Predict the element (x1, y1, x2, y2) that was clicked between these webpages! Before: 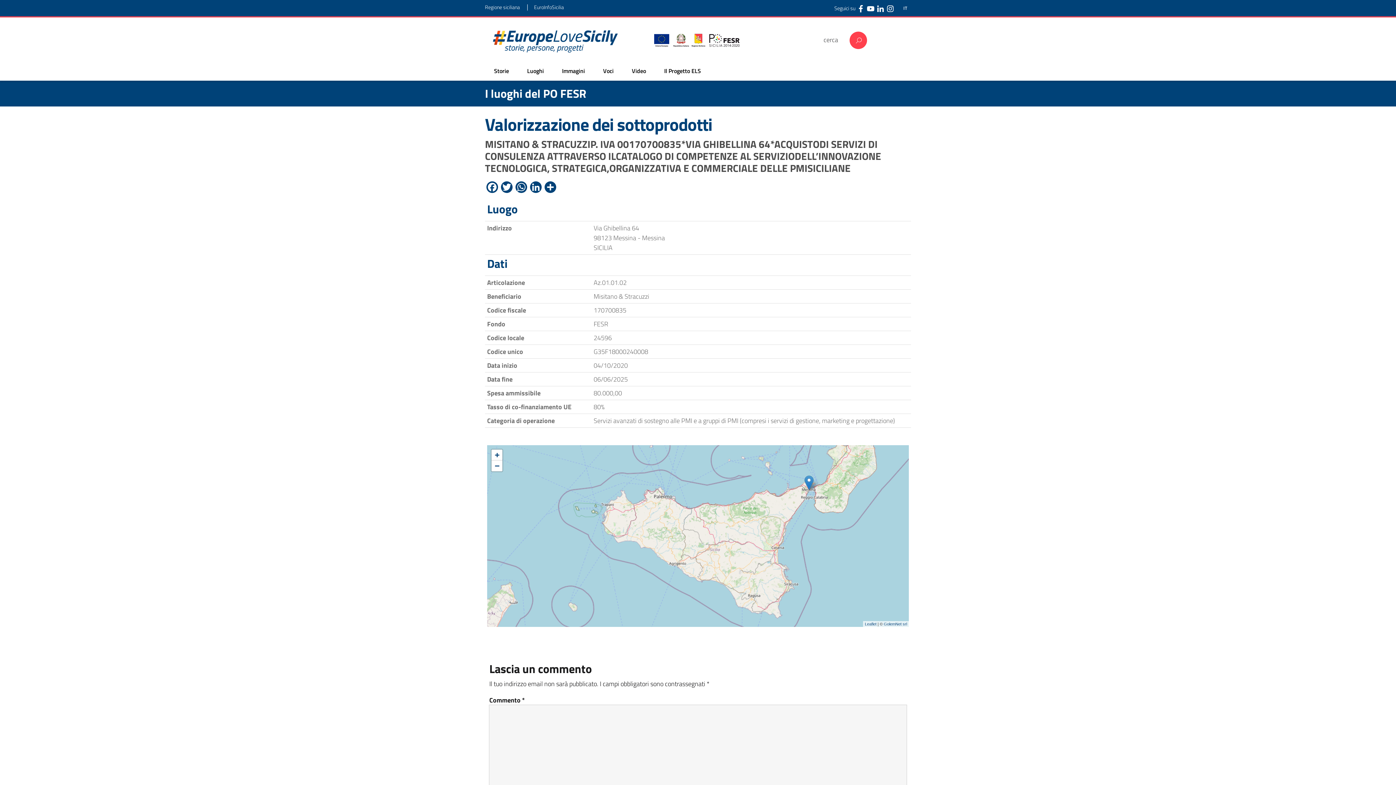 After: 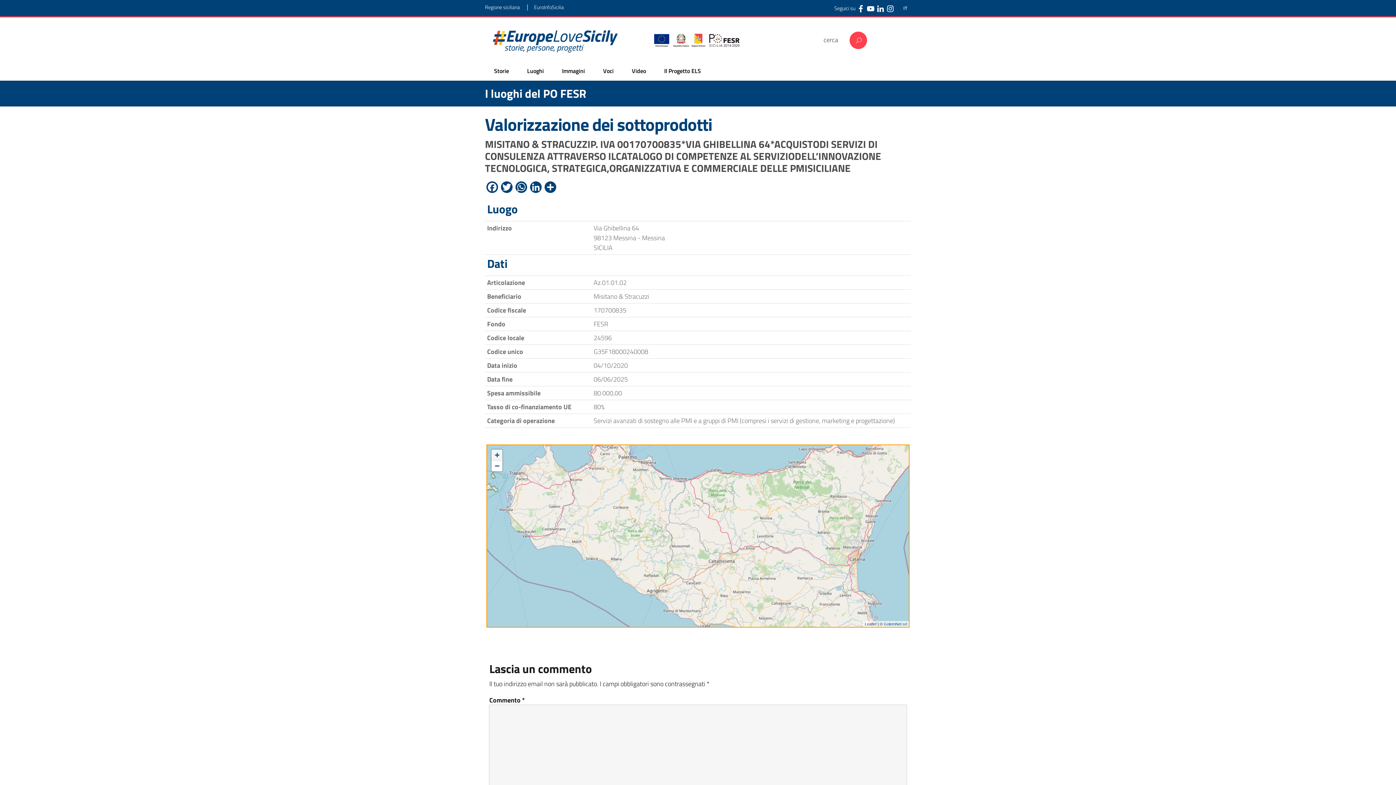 Action: label: Zoom in bbox: (491, 449, 502, 460)